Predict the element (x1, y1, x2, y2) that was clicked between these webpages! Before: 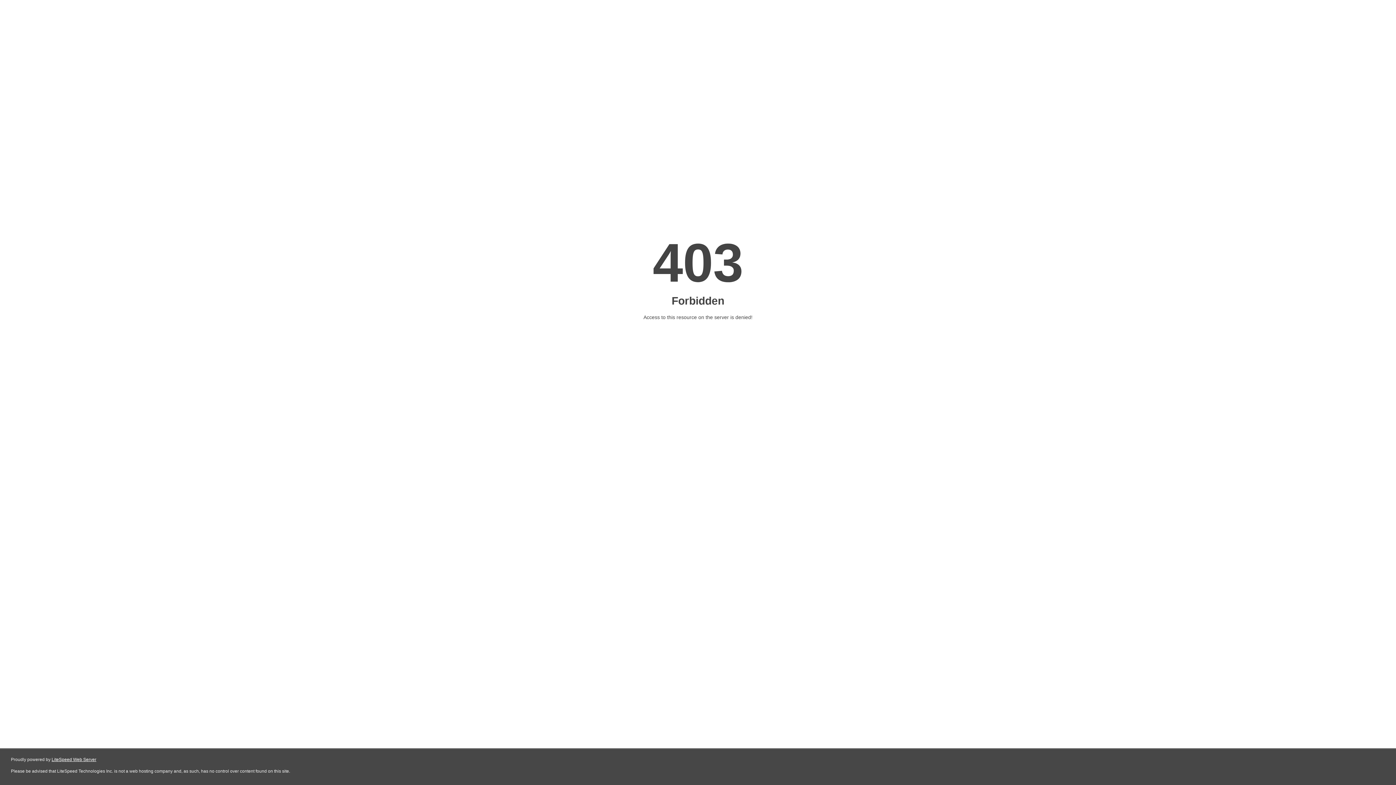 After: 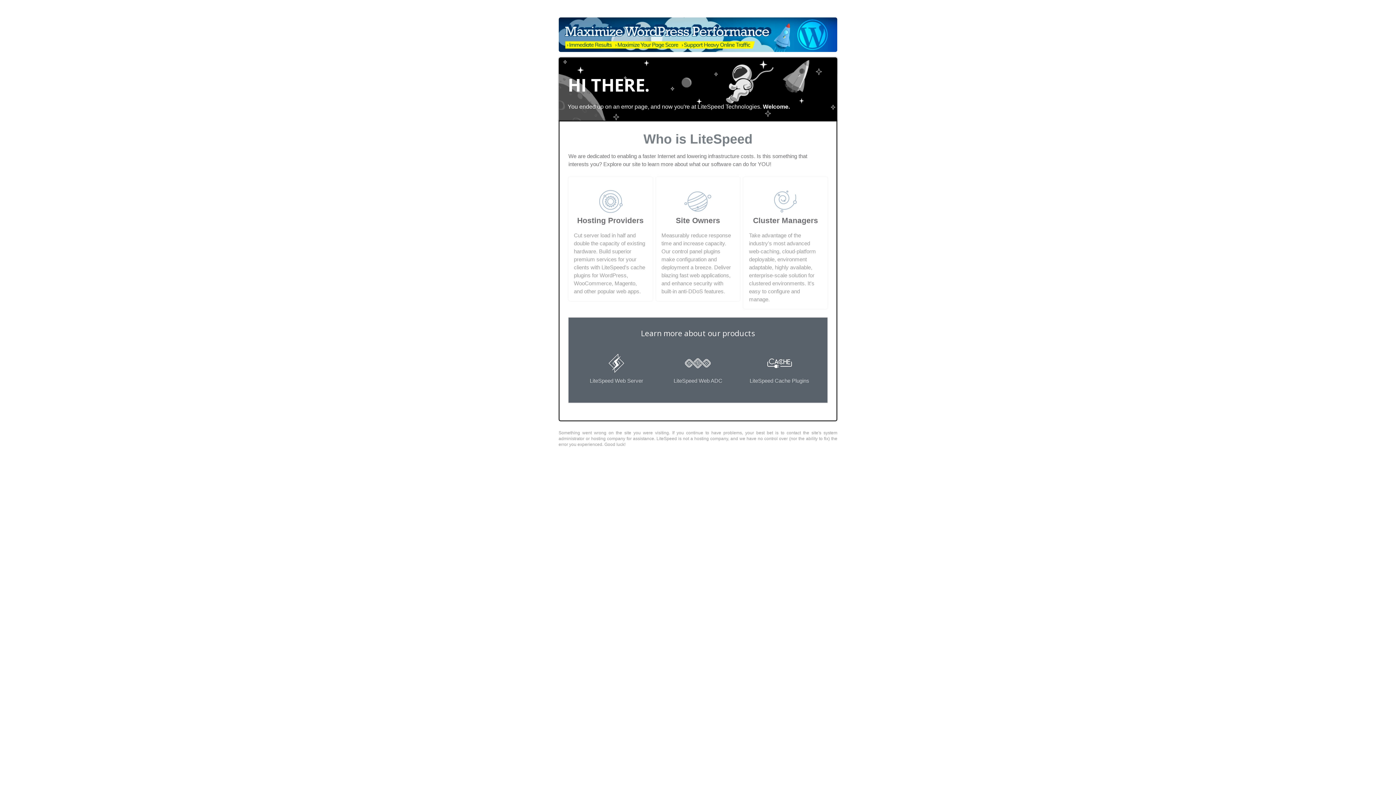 Action: bbox: (51, 757, 96, 762) label: LiteSpeed Web Server